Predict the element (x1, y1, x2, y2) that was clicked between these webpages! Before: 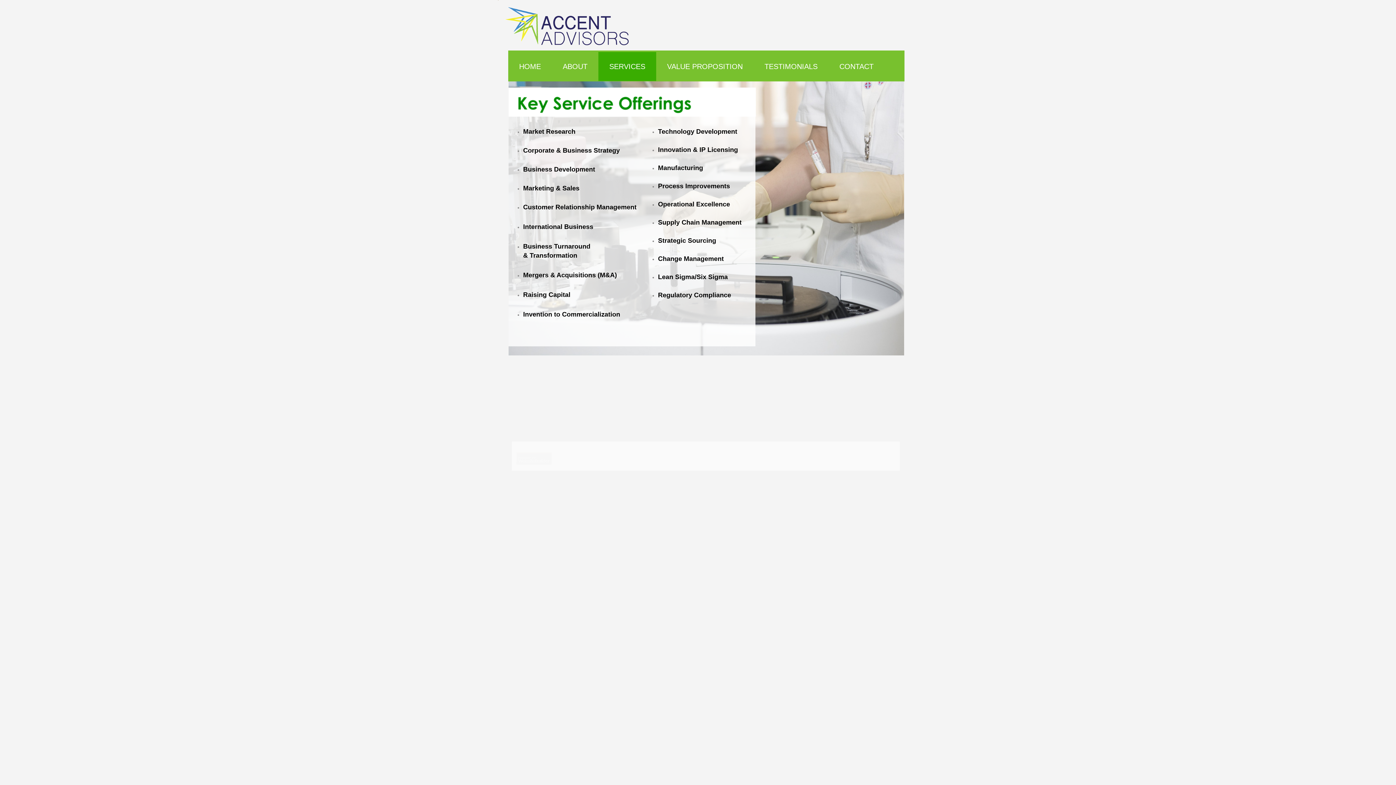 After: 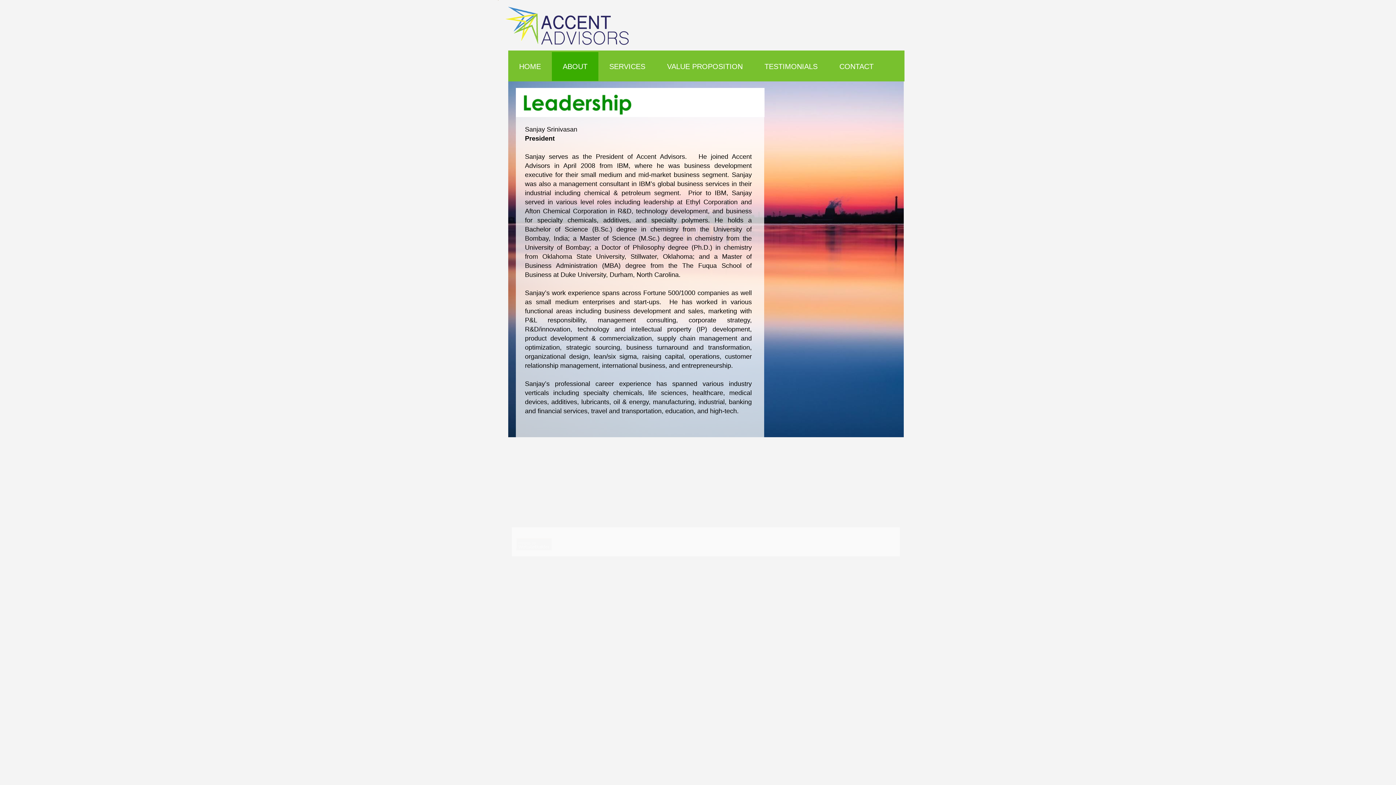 Action: label: ABOUT bbox: (552, 52, 598, 81)